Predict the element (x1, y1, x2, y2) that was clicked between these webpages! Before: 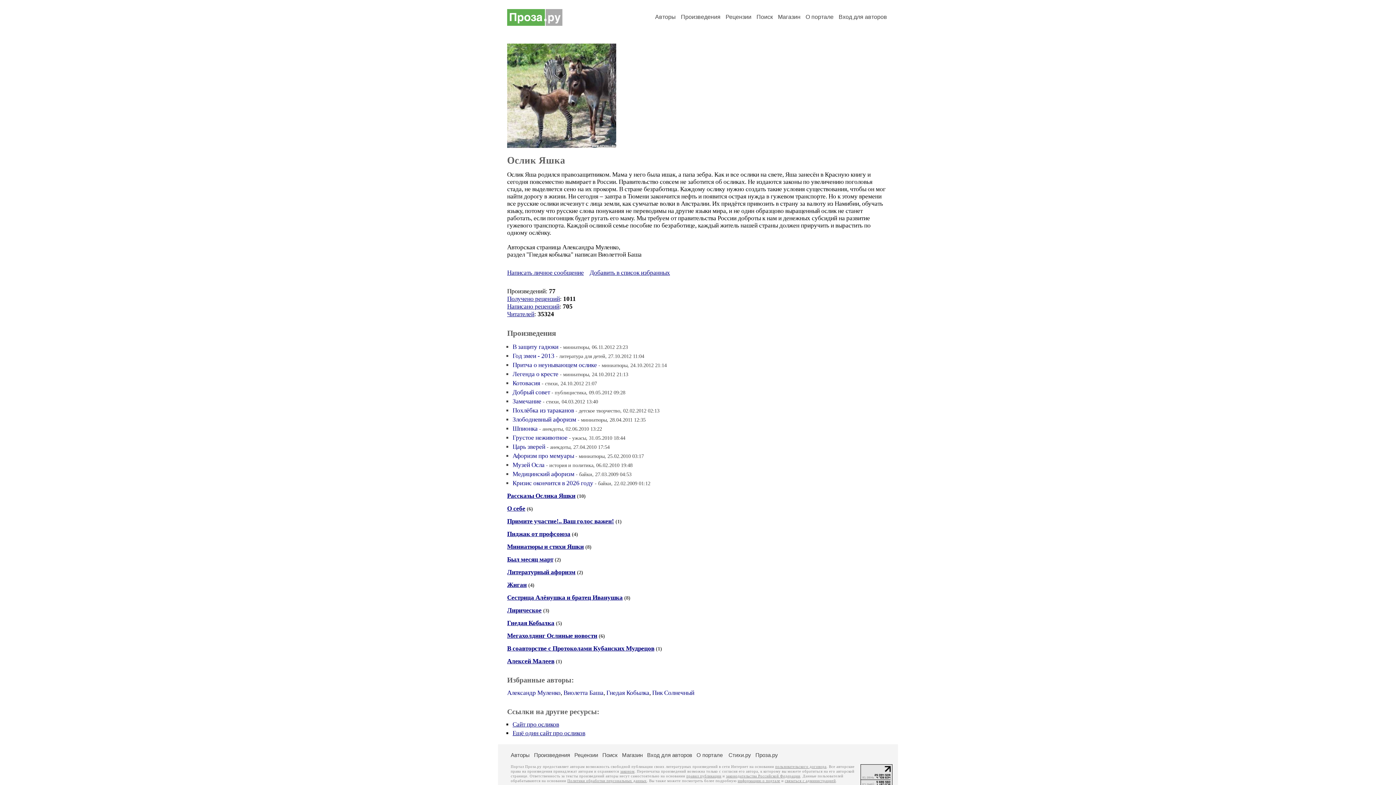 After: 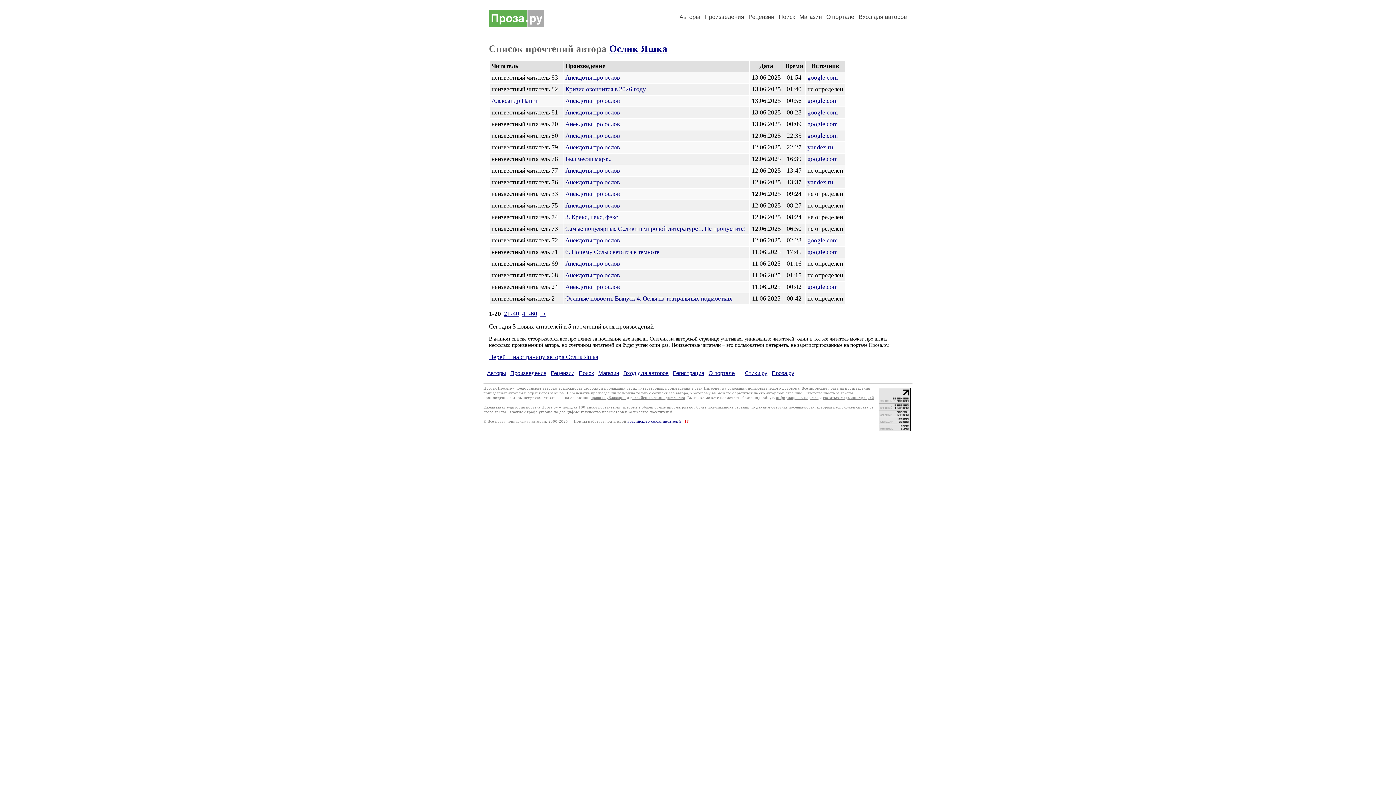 Action: bbox: (507, 310, 534, 317) label: Читателей